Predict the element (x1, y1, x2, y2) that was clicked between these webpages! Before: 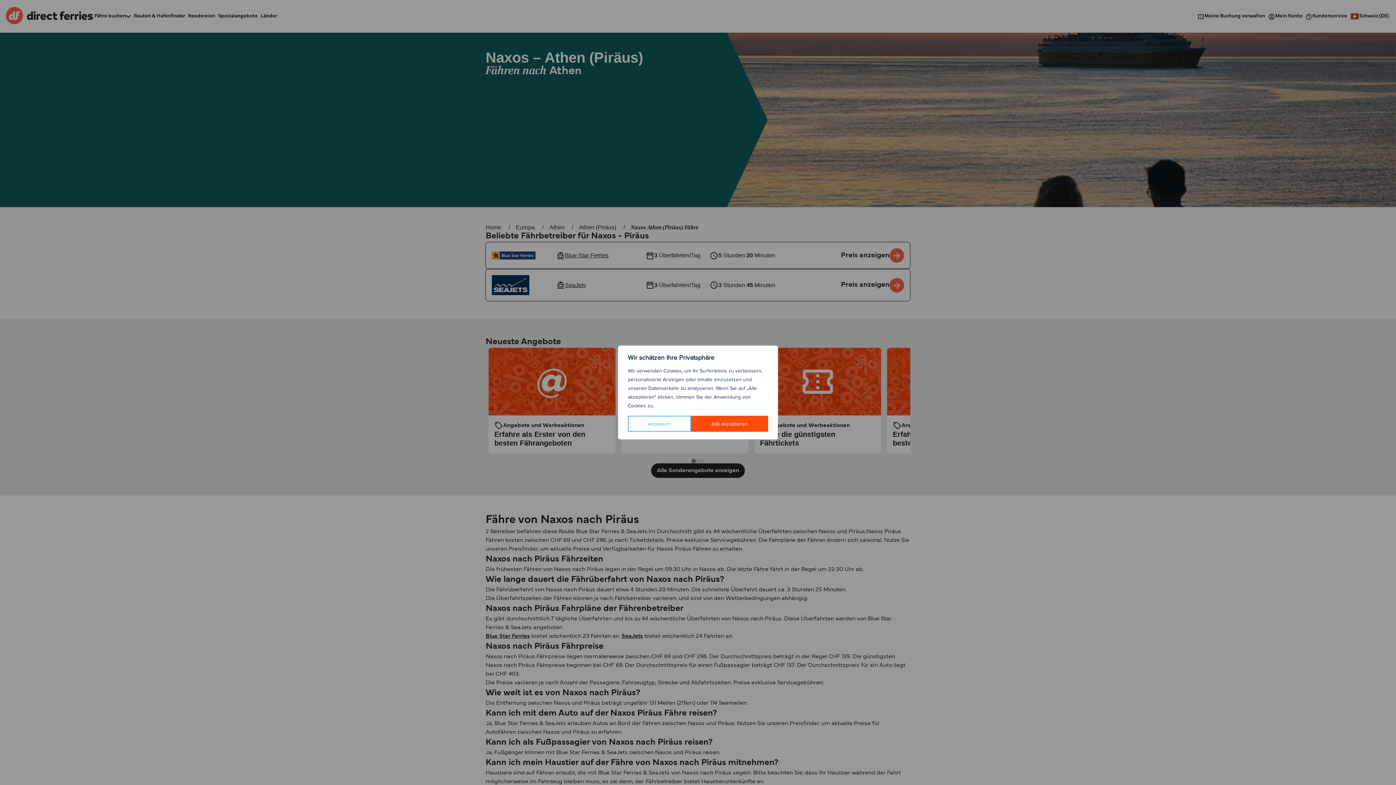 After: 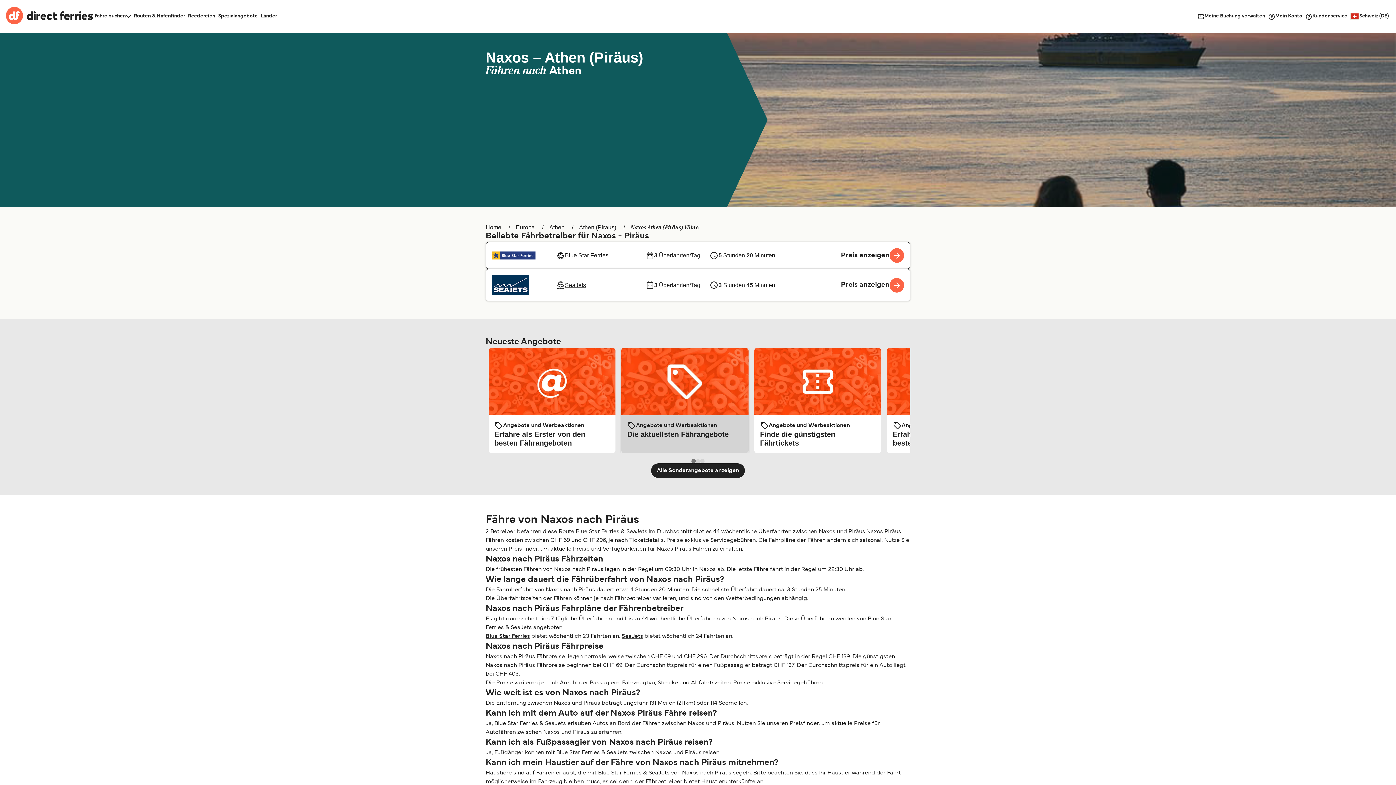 Action: bbox: (691, 416, 768, 432) label: Alle akzeptieren